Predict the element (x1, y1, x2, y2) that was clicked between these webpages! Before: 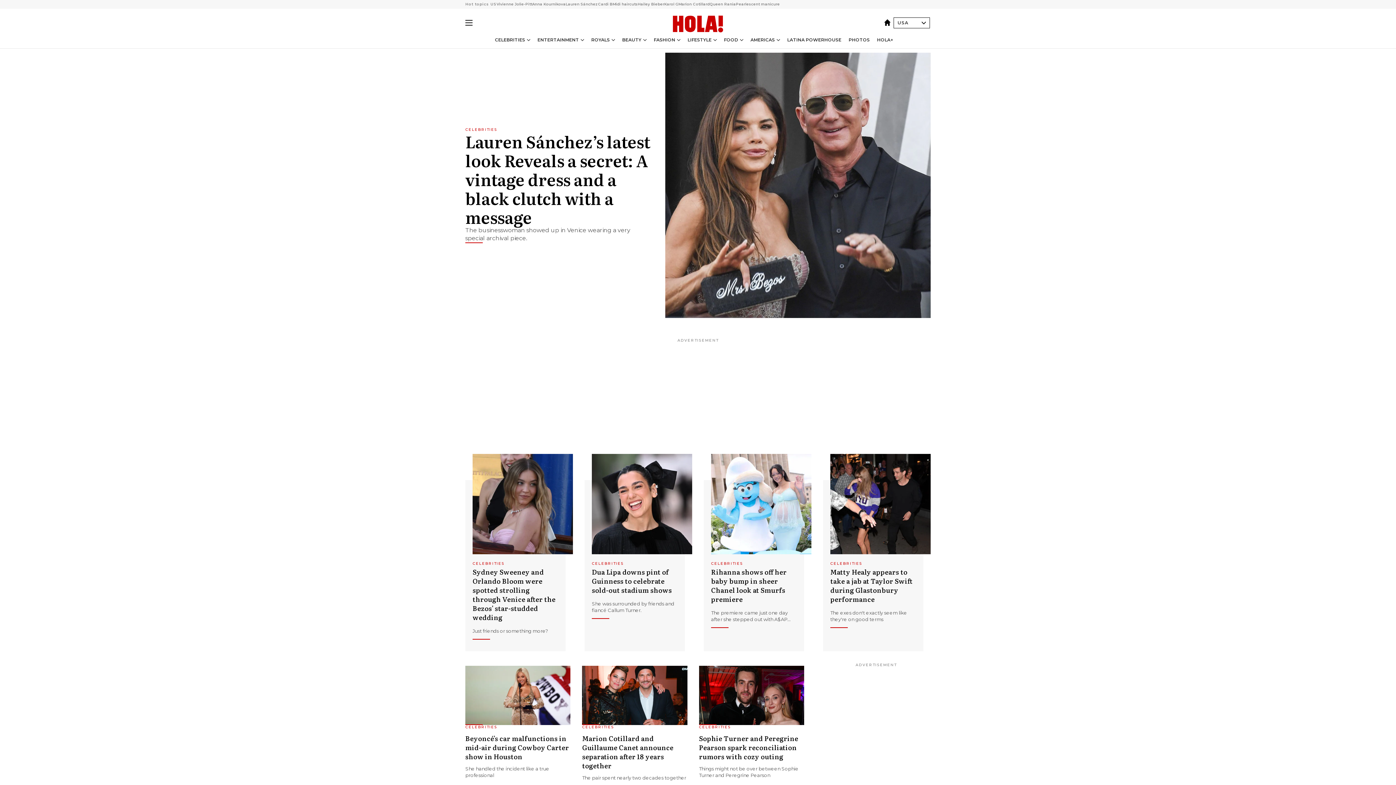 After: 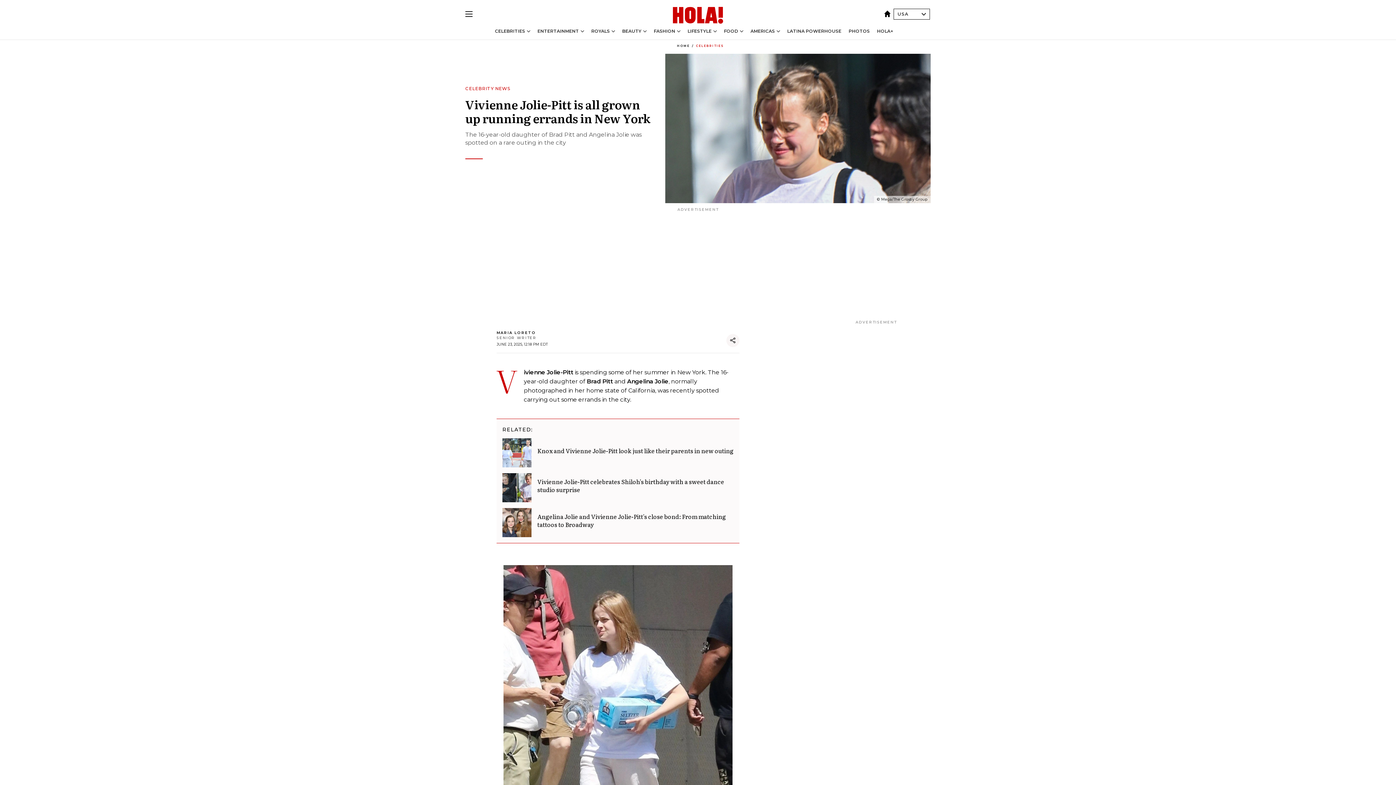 Action: bbox: (496, 1, 532, 7) label: Vivienne Jolie-Pitt